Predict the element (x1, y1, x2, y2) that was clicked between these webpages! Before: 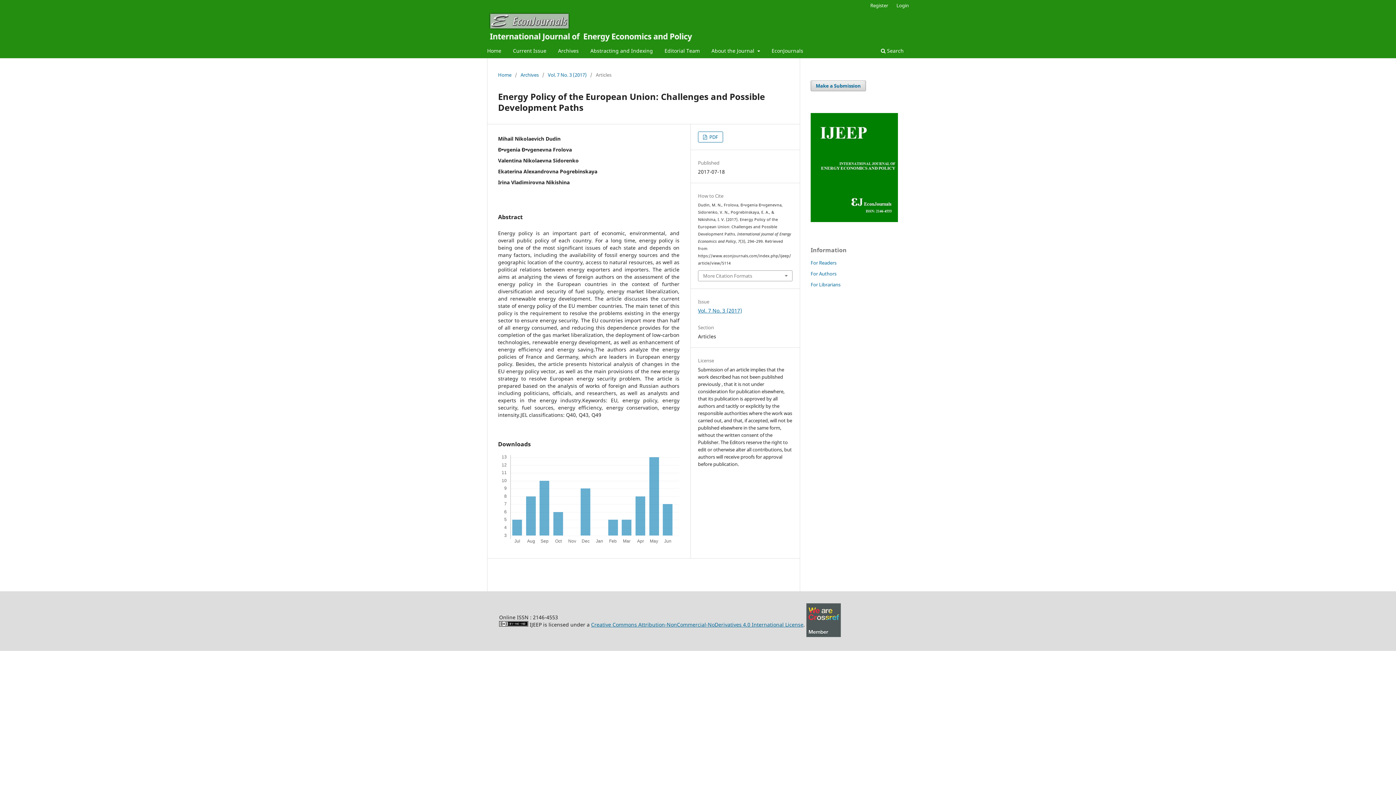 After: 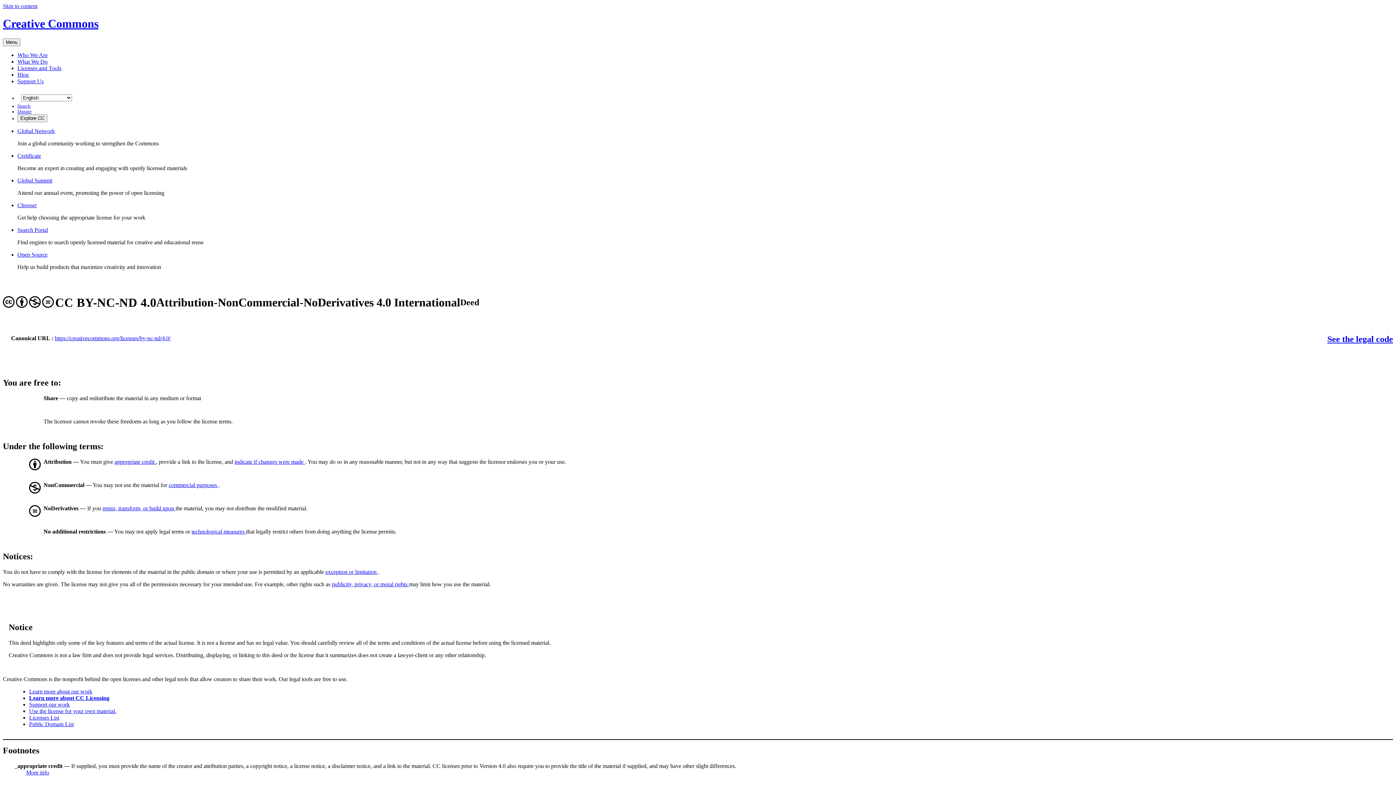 Action: bbox: (591, 621, 803, 628) label: Creative Commons Attribution-NonCommercial-NoDerivatives 4.0 International License